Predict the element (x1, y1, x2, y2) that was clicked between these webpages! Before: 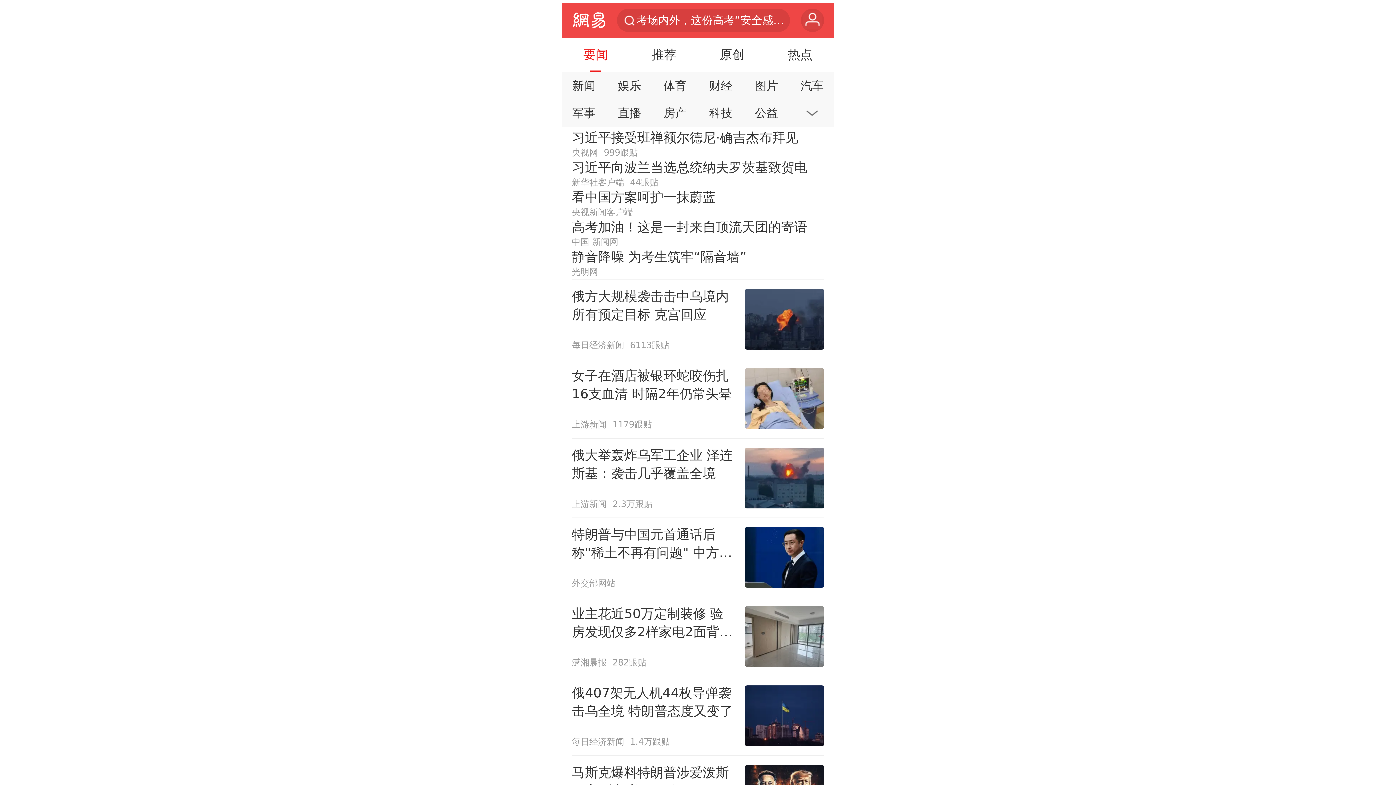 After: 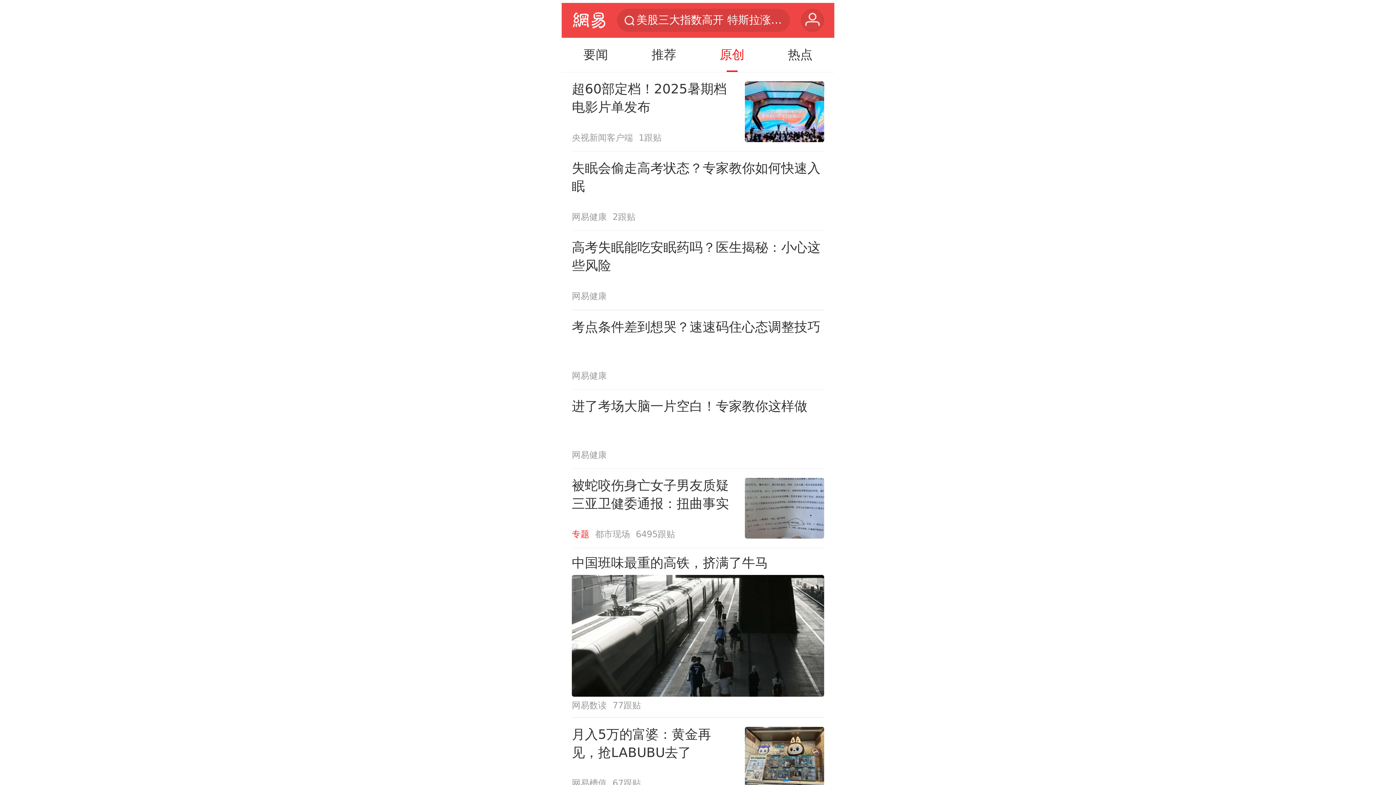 Action: bbox: (701, 37, 762, 72) label: 原创